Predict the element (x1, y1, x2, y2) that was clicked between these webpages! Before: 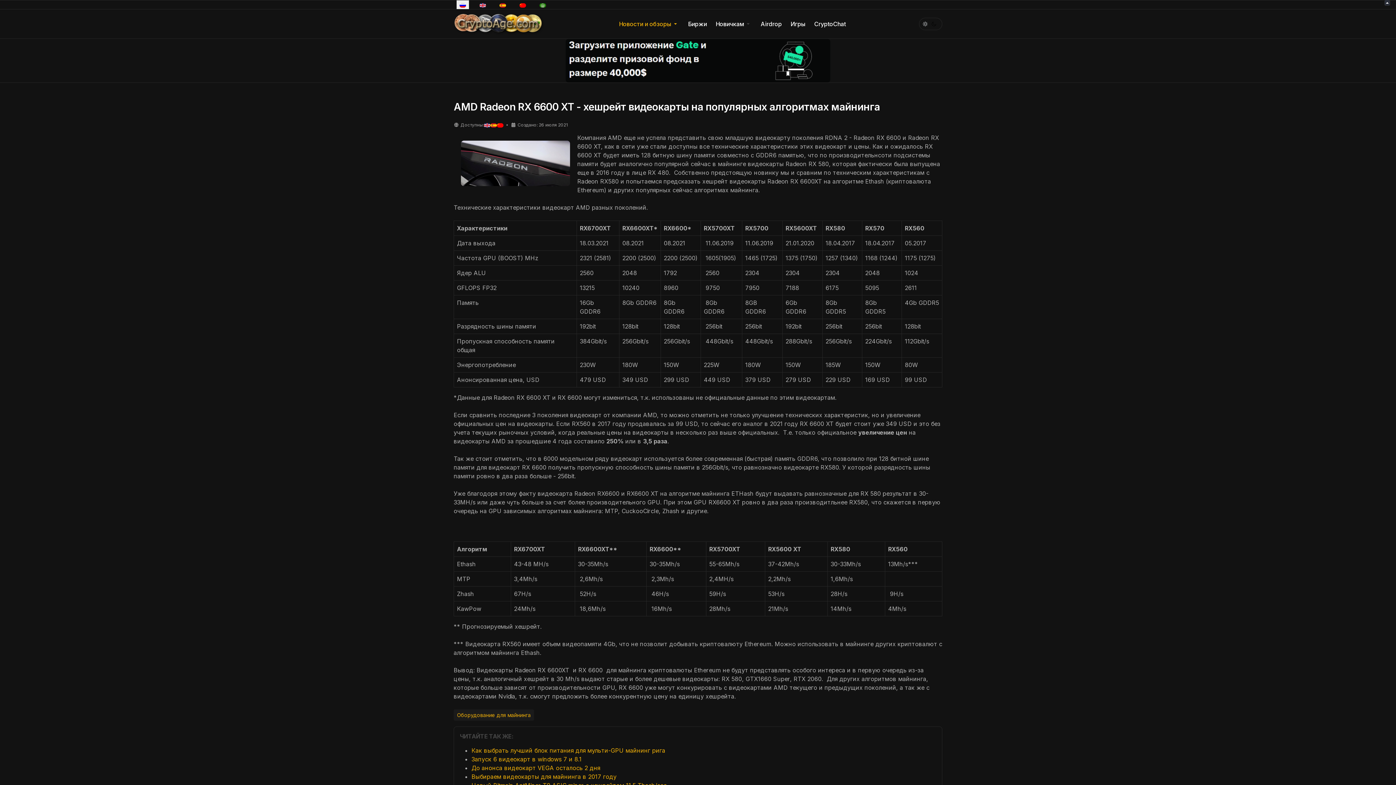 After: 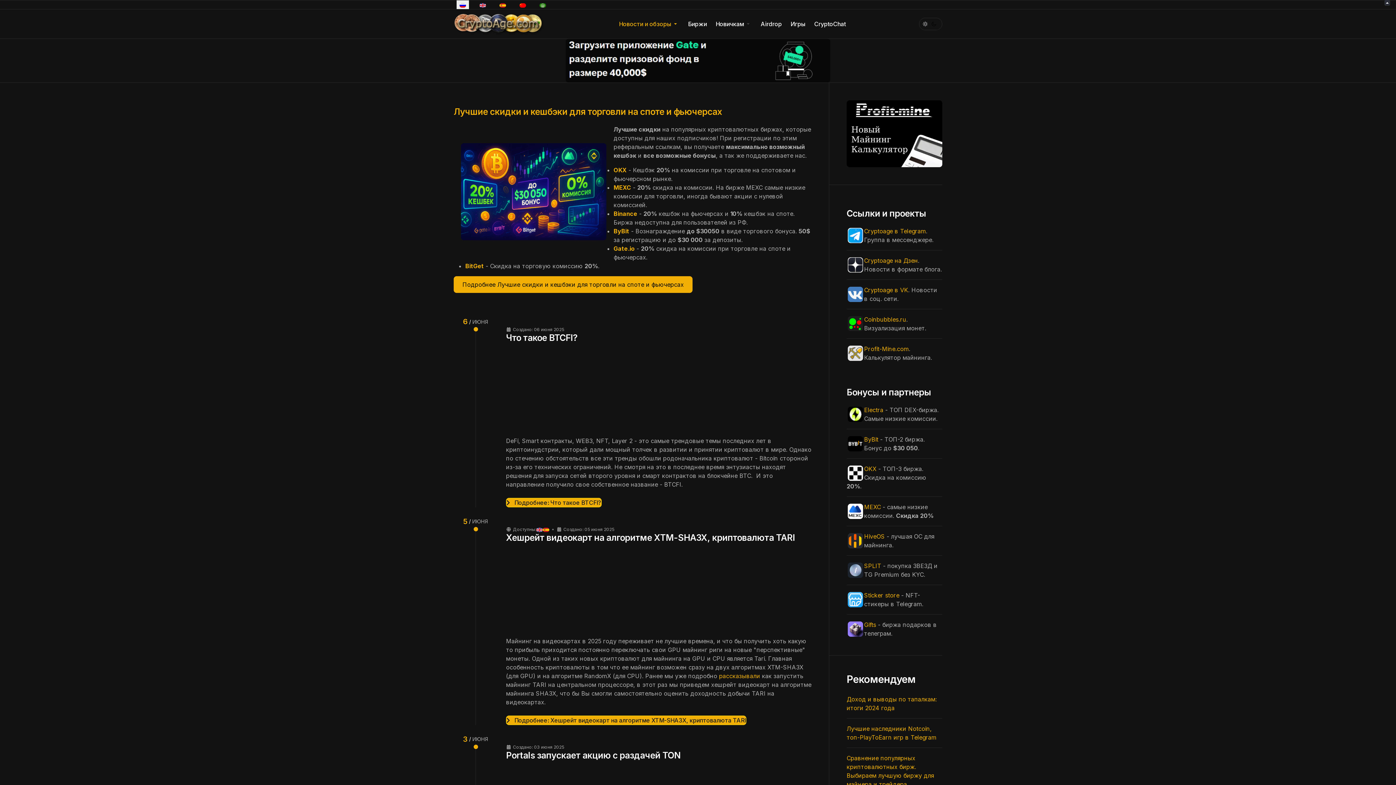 Action: bbox: (614, 9, 683, 38) label: Новости и обзоры